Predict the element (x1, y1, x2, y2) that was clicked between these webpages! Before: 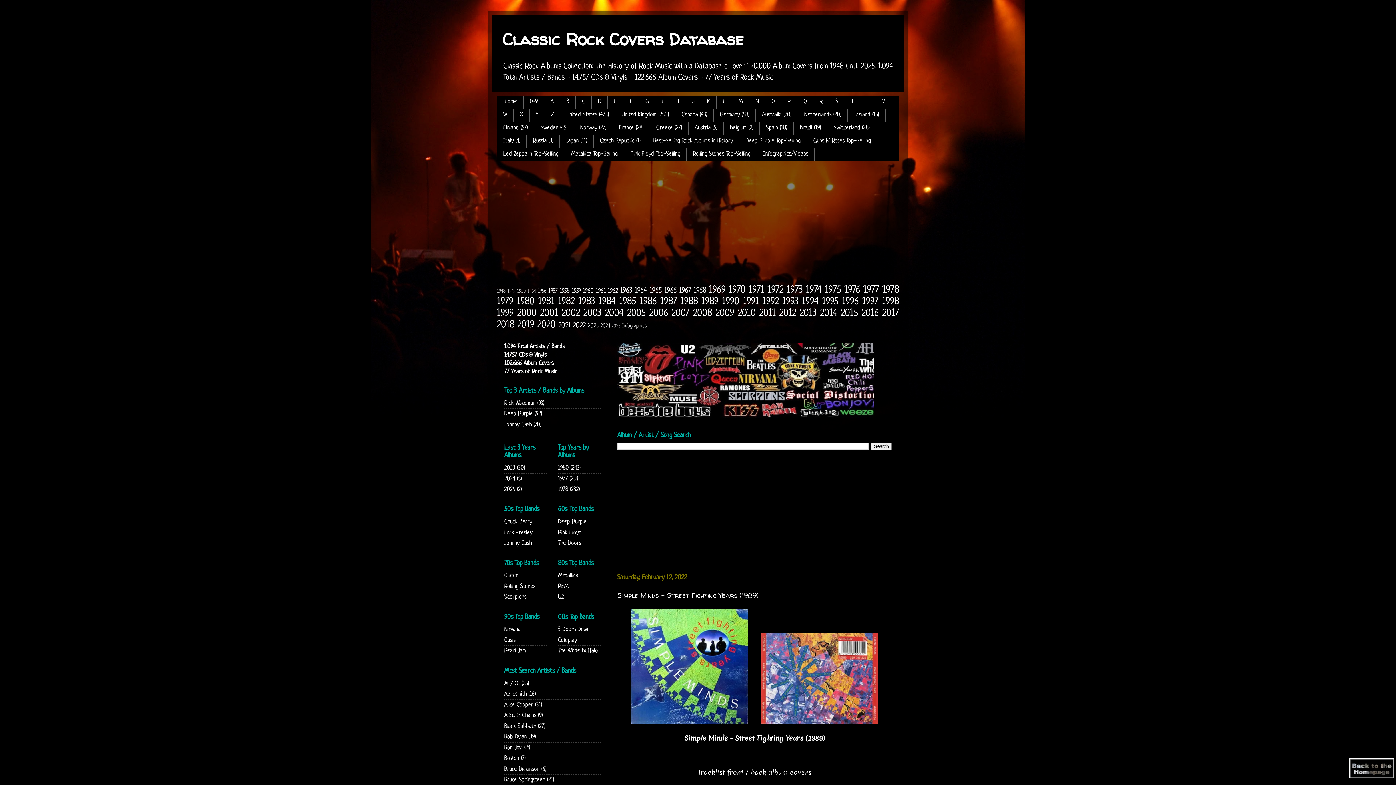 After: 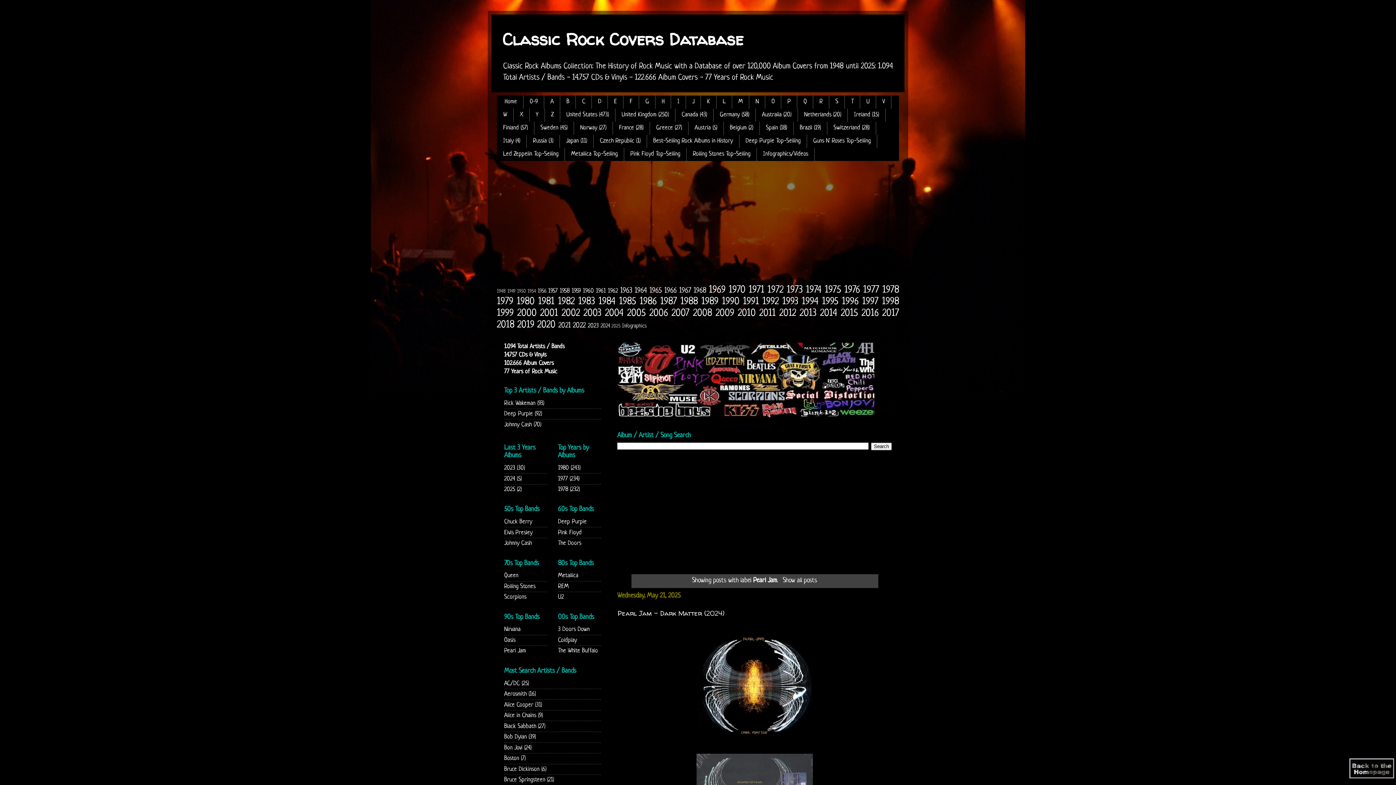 Action: bbox: (504, 648, 526, 654) label: Pearl Jam